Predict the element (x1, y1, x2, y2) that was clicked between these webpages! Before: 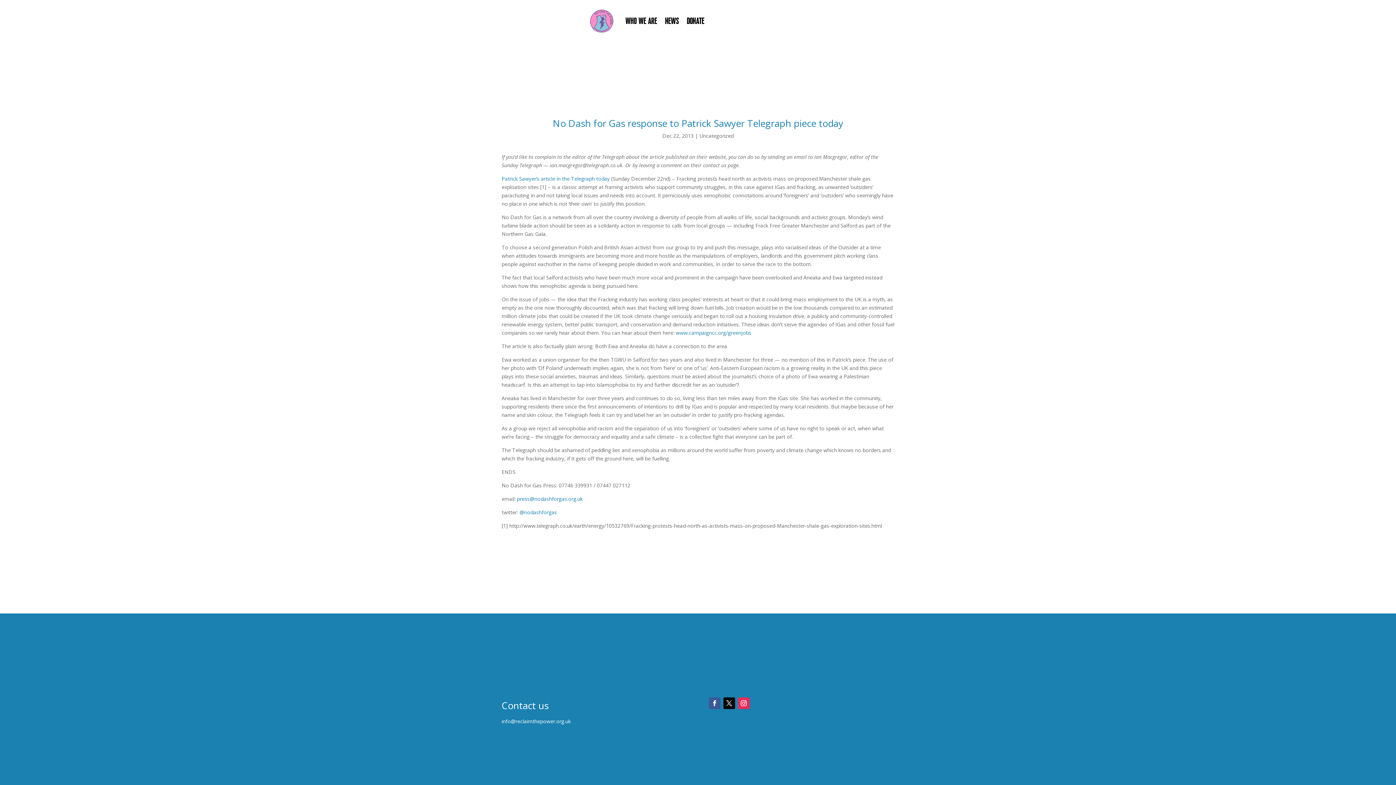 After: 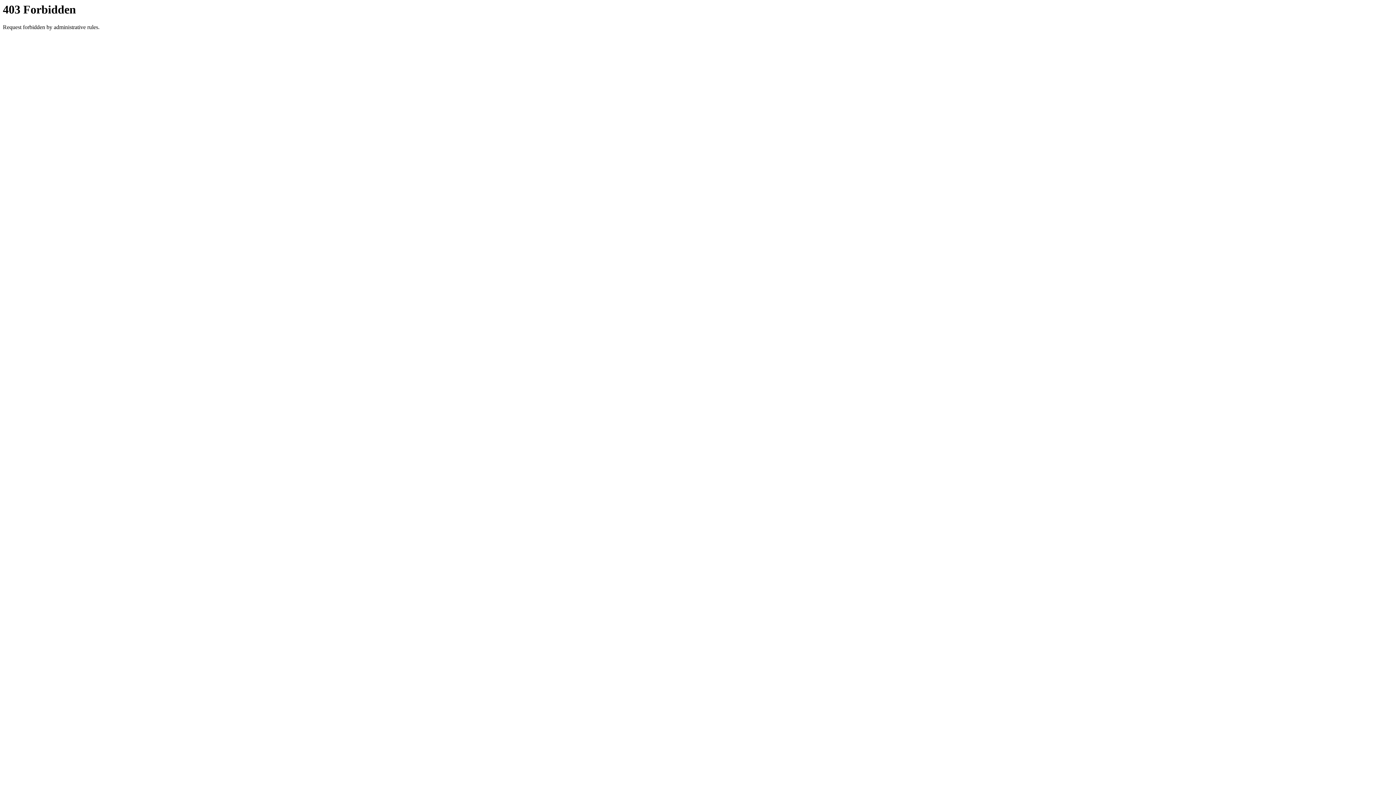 Action: label: www.campaigncc.org/greenjobs bbox: (676, 329, 751, 336)